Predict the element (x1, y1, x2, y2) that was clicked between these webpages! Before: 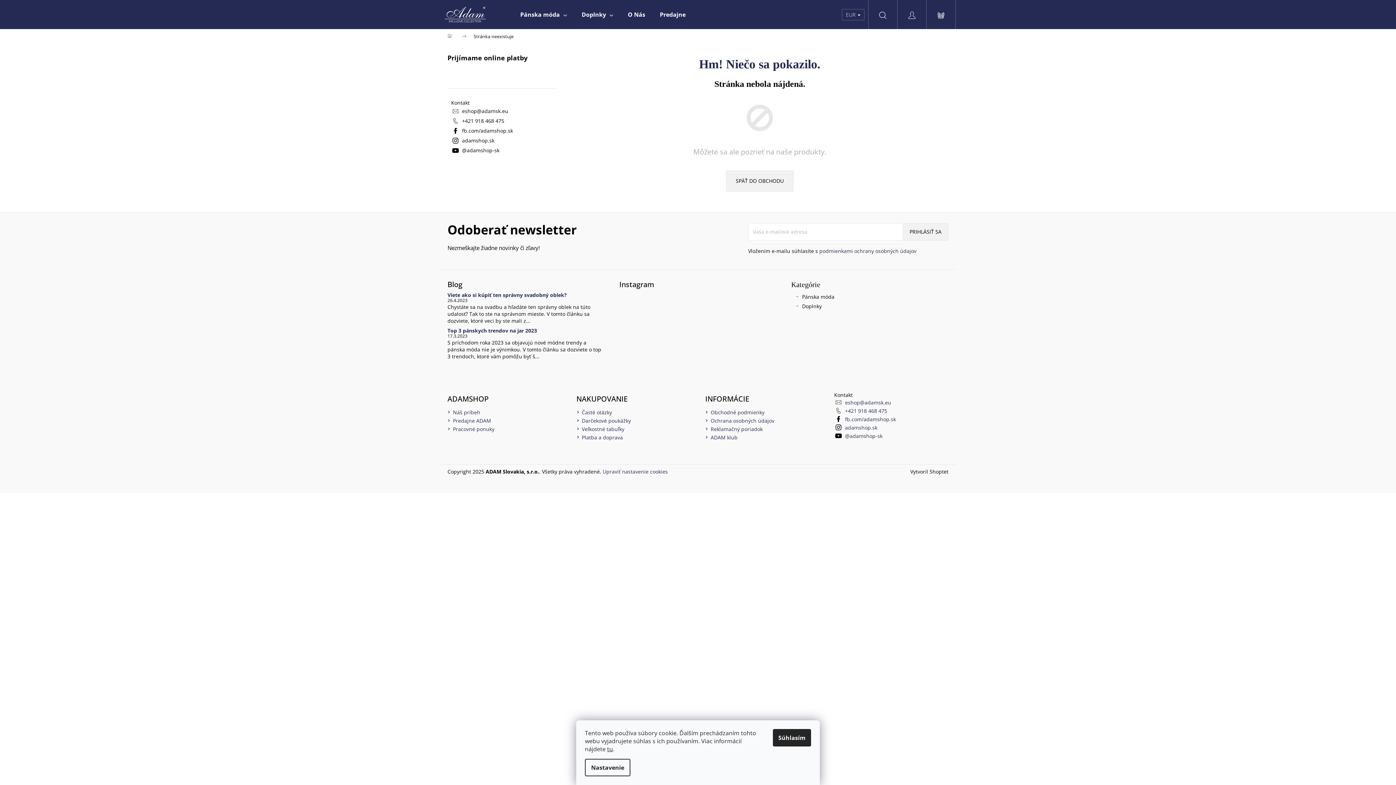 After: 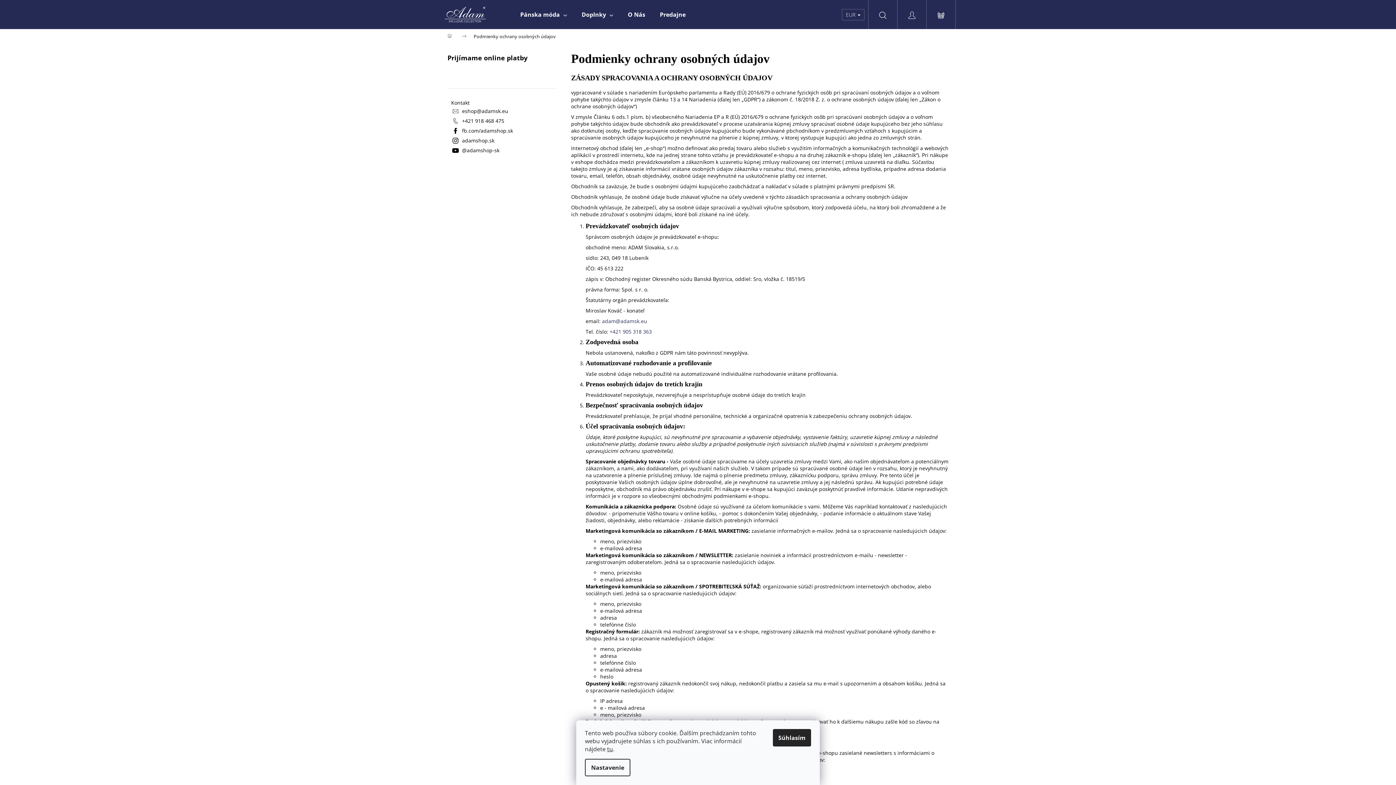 Action: bbox: (819, 247, 916, 254) label: podmienkami ochrany osobných údajov